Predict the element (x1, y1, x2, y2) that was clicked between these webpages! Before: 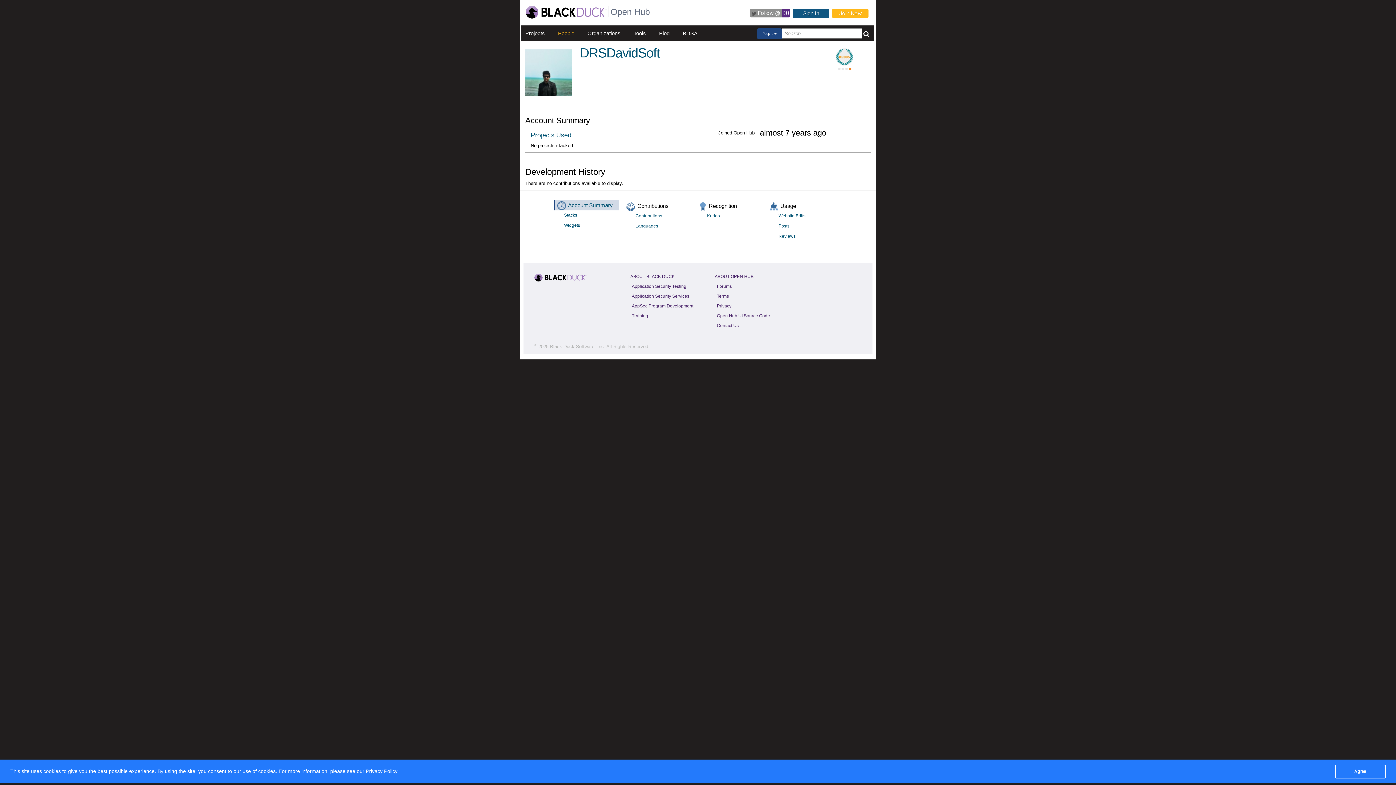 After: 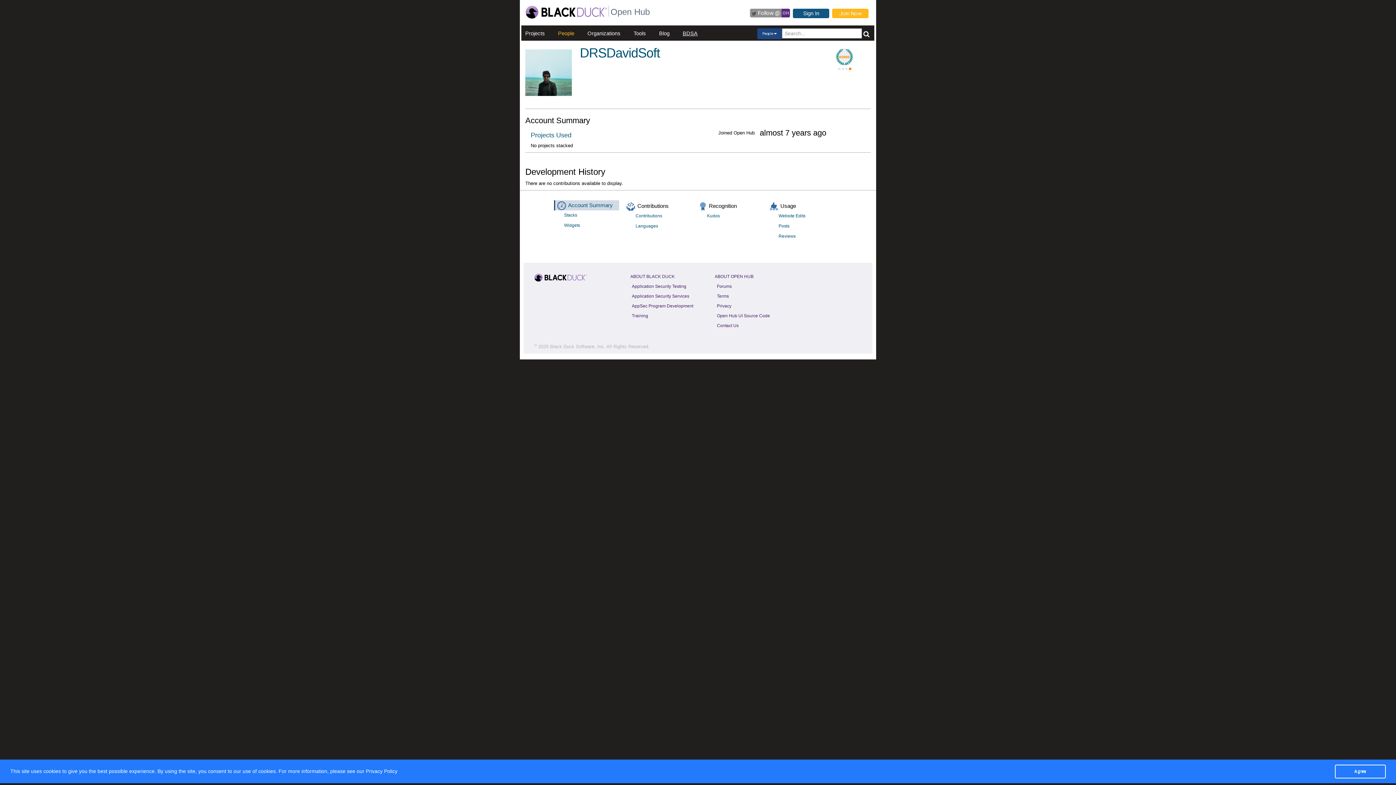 Action: bbox: (682, 30, 697, 36) label: BDSA